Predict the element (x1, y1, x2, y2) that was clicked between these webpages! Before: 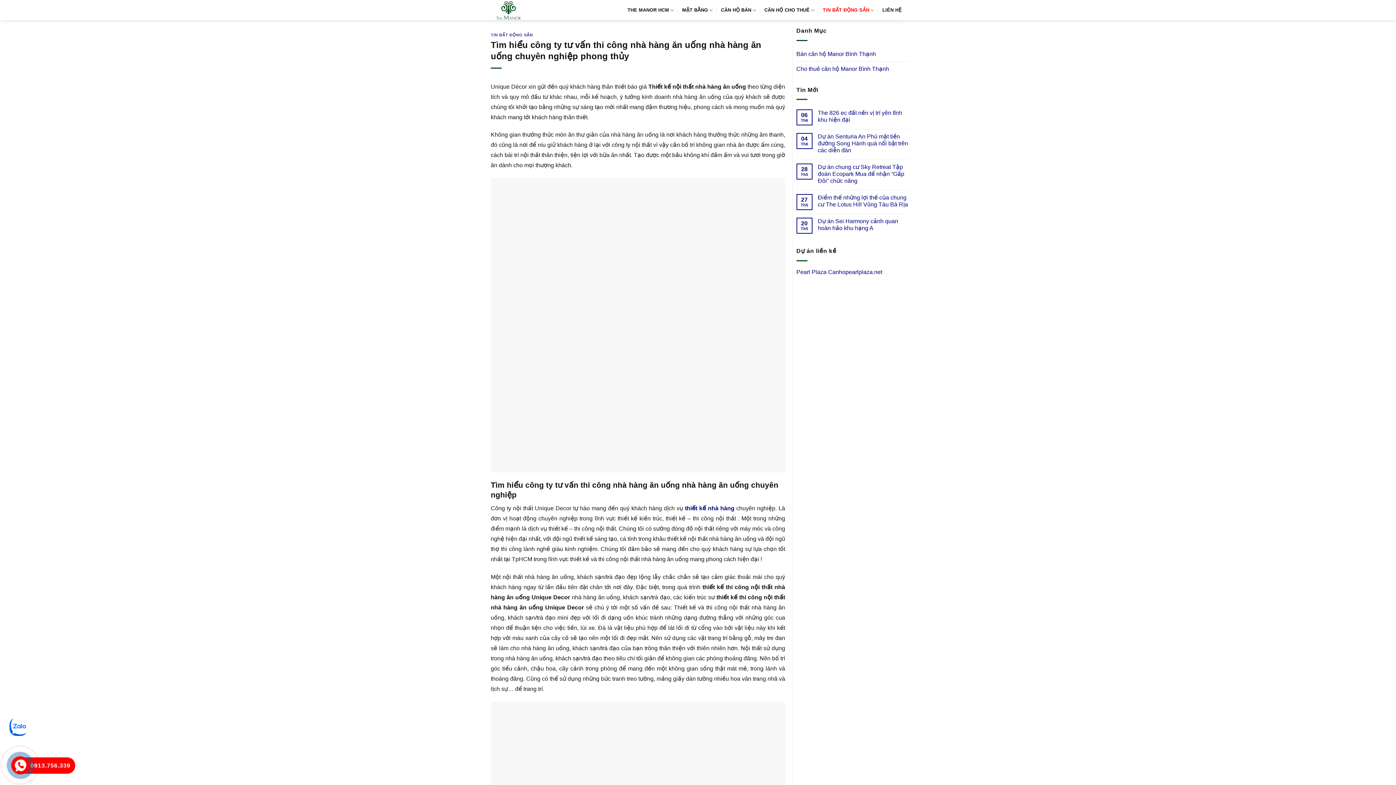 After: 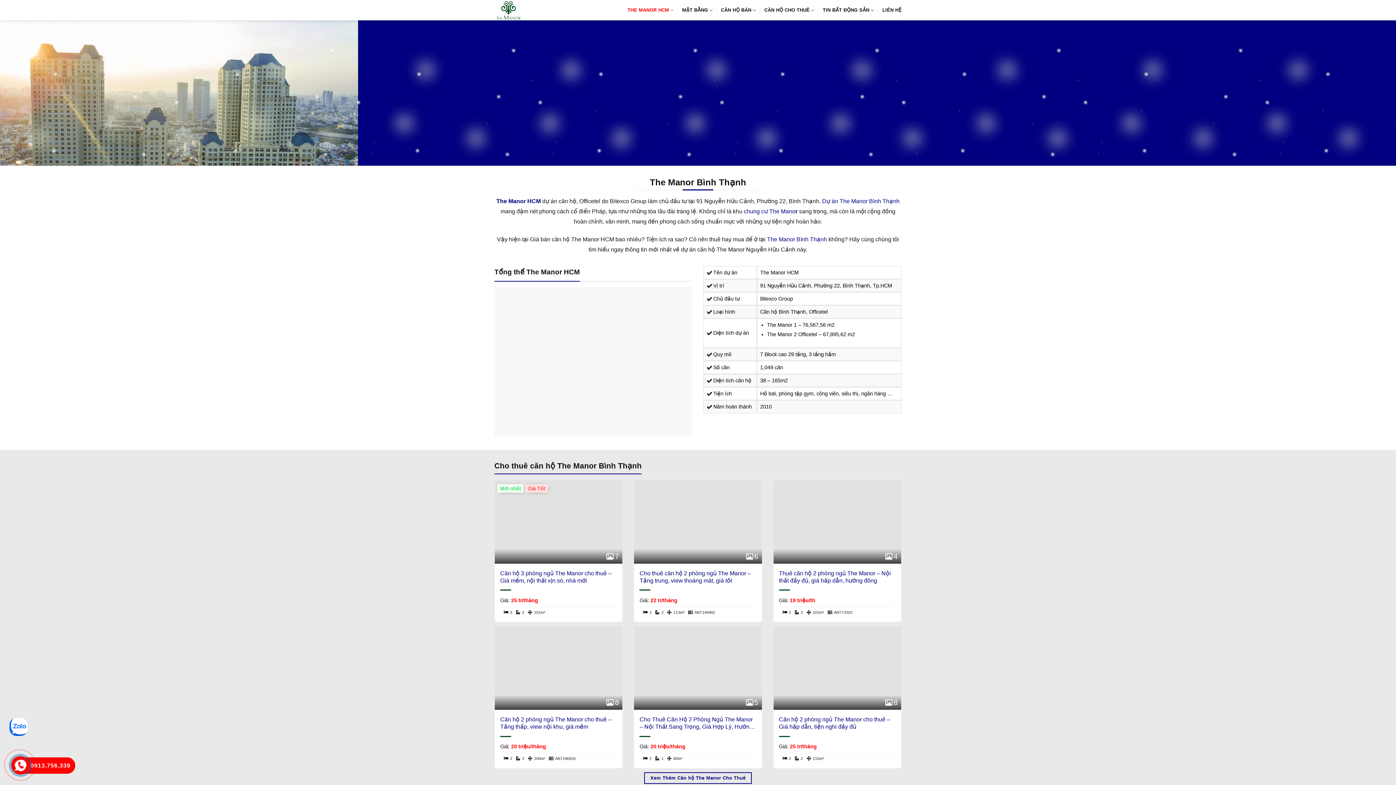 Action: label: THE MANOR HCM bbox: (627, 3, 674, 17)